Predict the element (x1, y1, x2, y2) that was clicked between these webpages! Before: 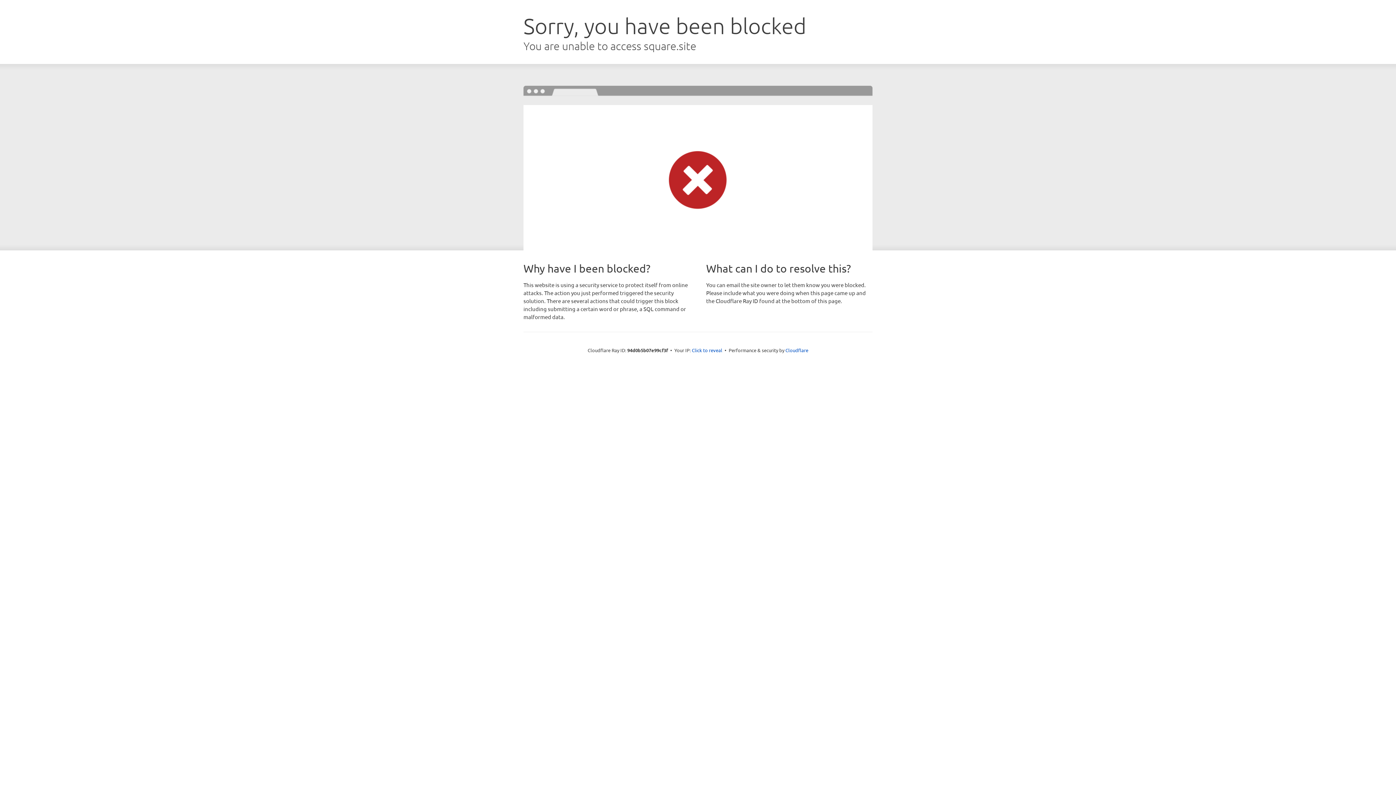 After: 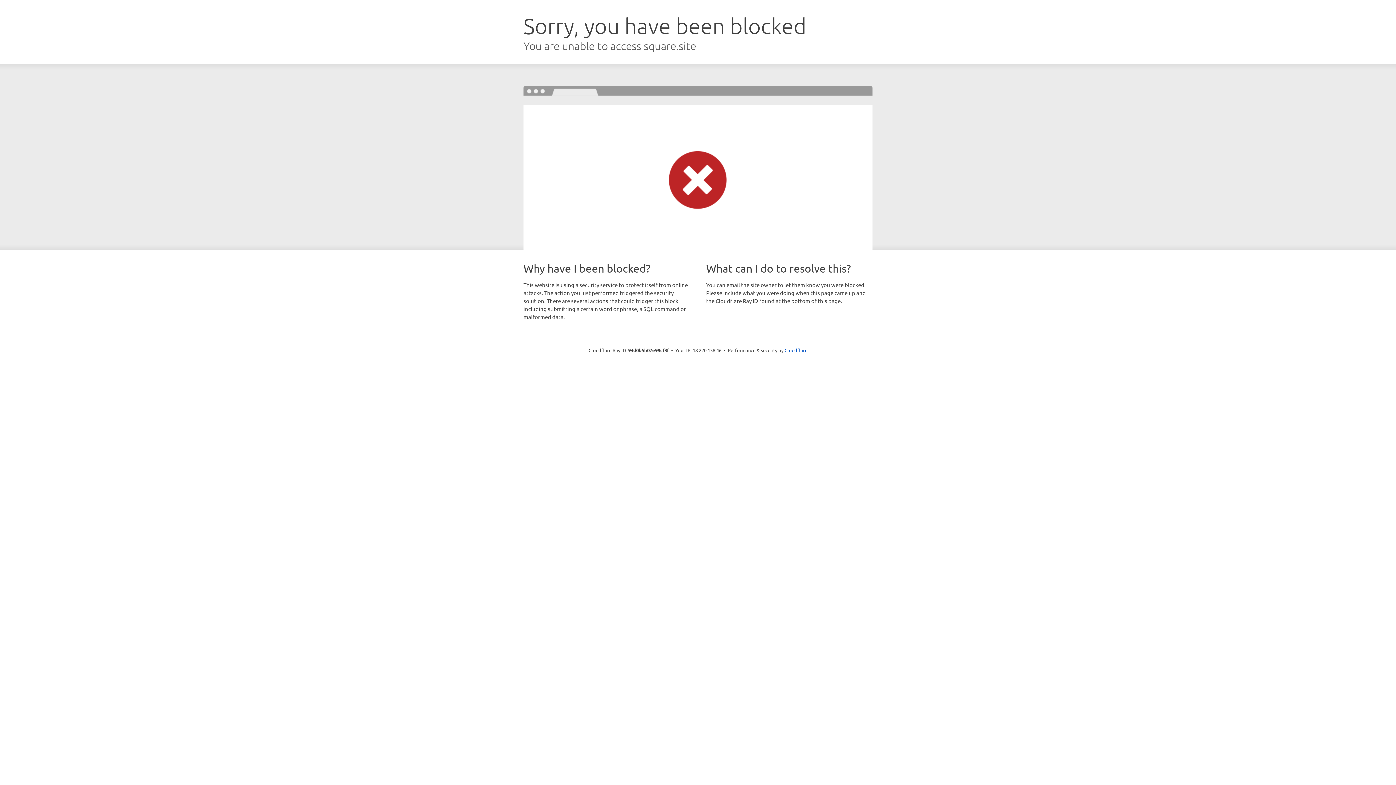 Action: label: Click to reveal bbox: (692, 346, 722, 353)